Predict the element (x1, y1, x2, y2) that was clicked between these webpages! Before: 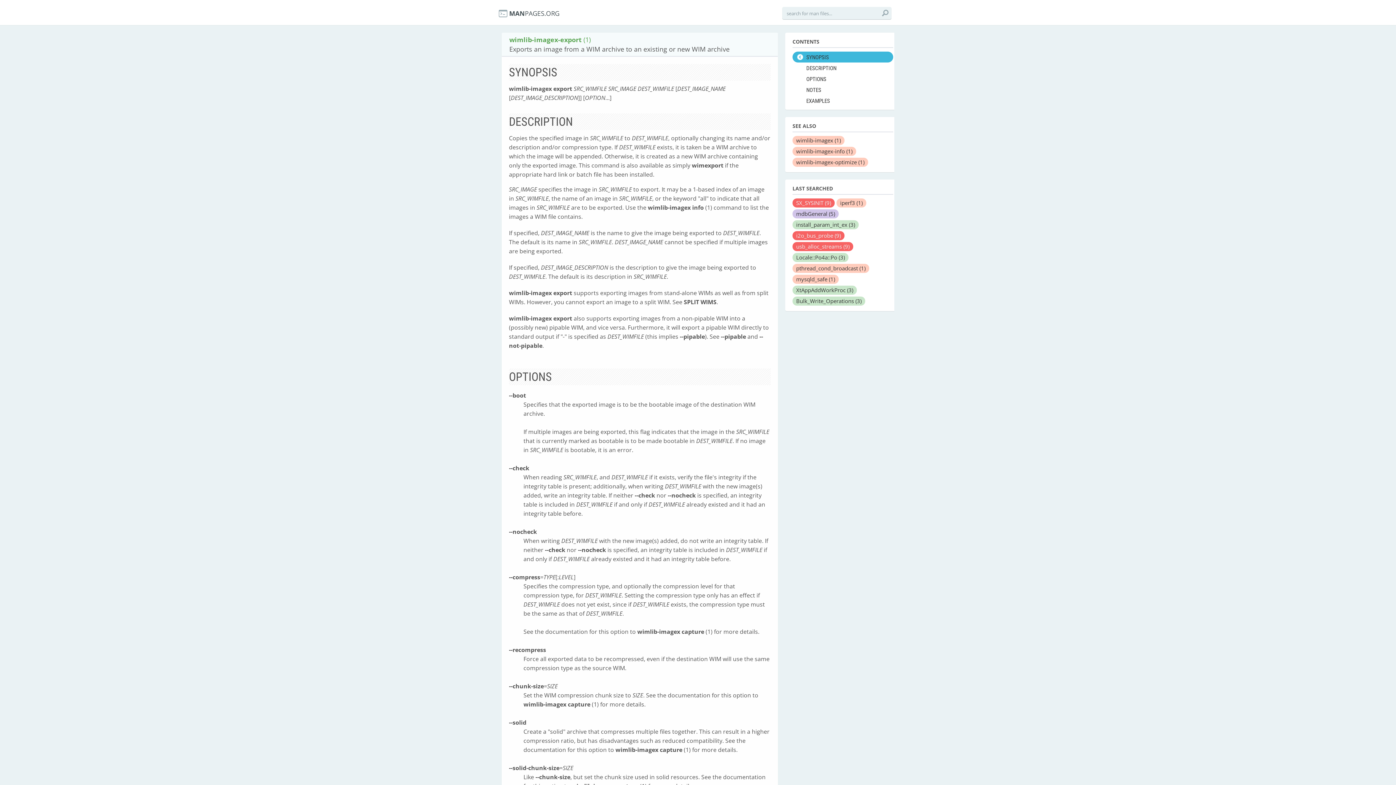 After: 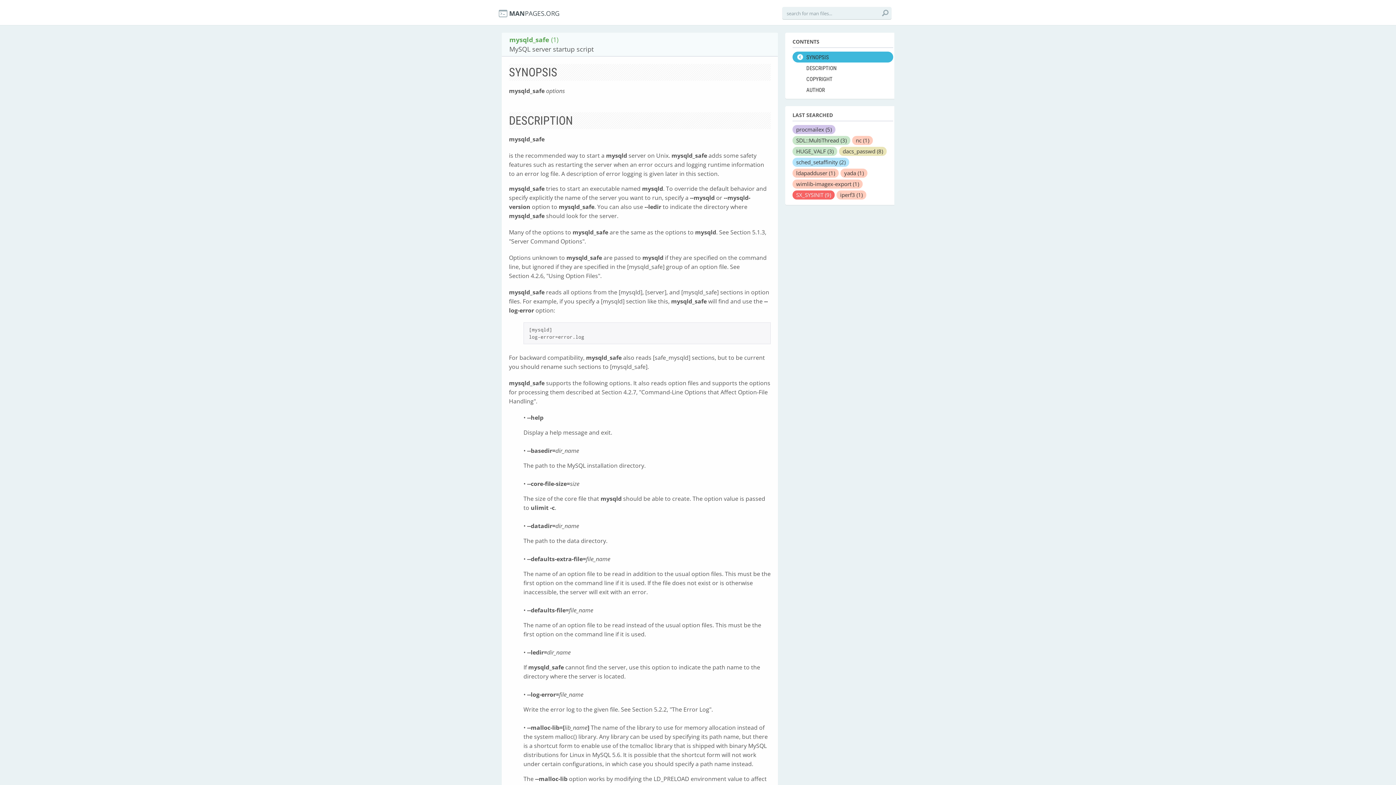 Action: bbox: (792, 274, 838, 284) label: mysqld_safe (1)